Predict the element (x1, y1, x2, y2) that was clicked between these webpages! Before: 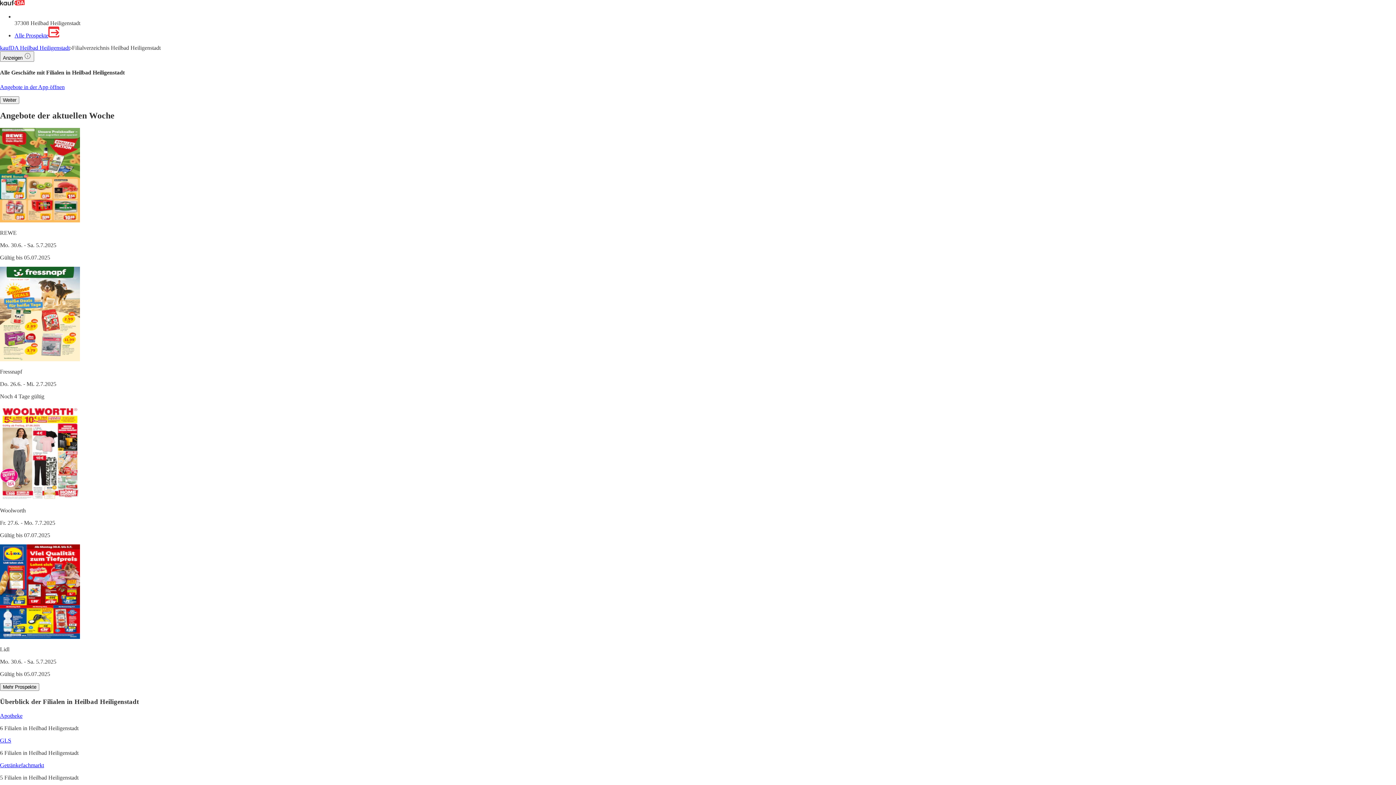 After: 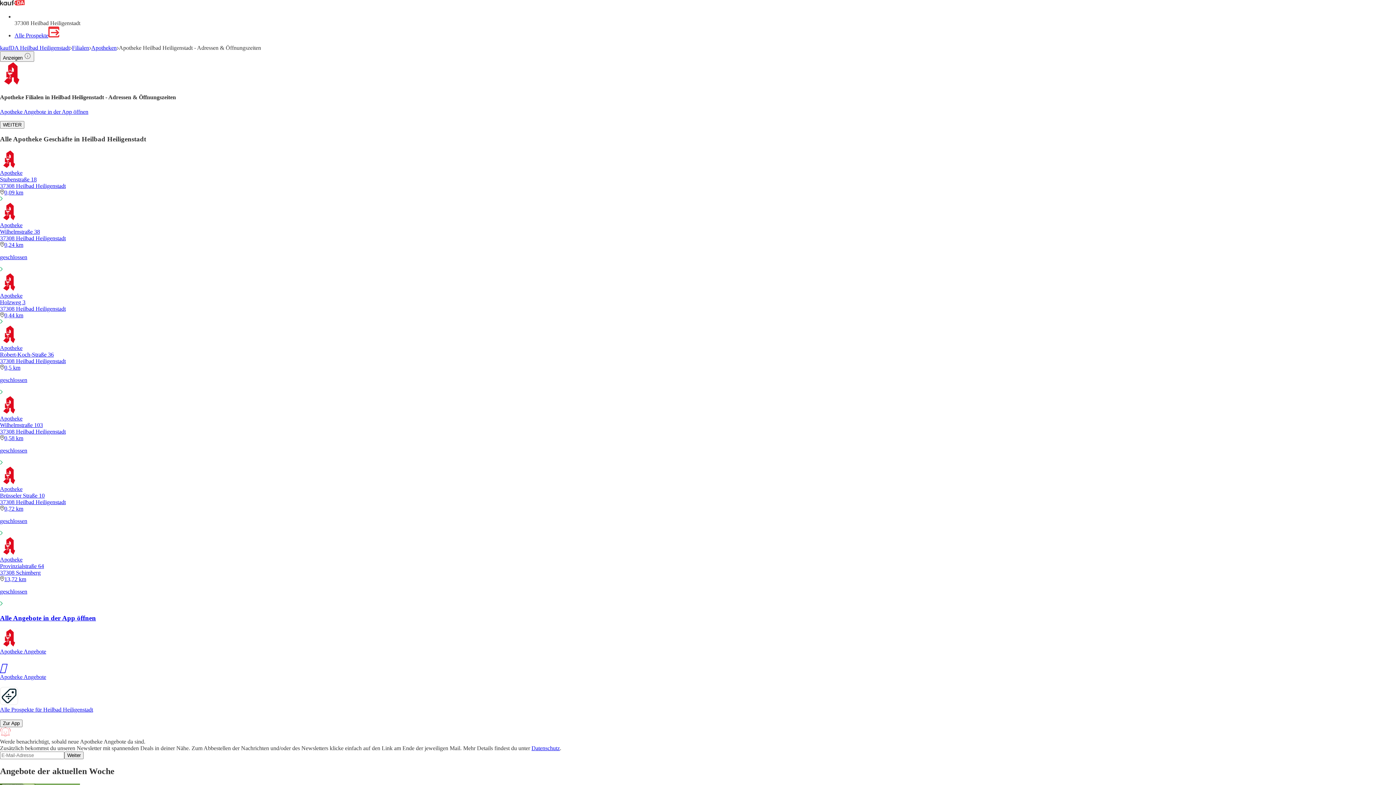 Action: label: Apotheke bbox: (0, 713, 22, 719)